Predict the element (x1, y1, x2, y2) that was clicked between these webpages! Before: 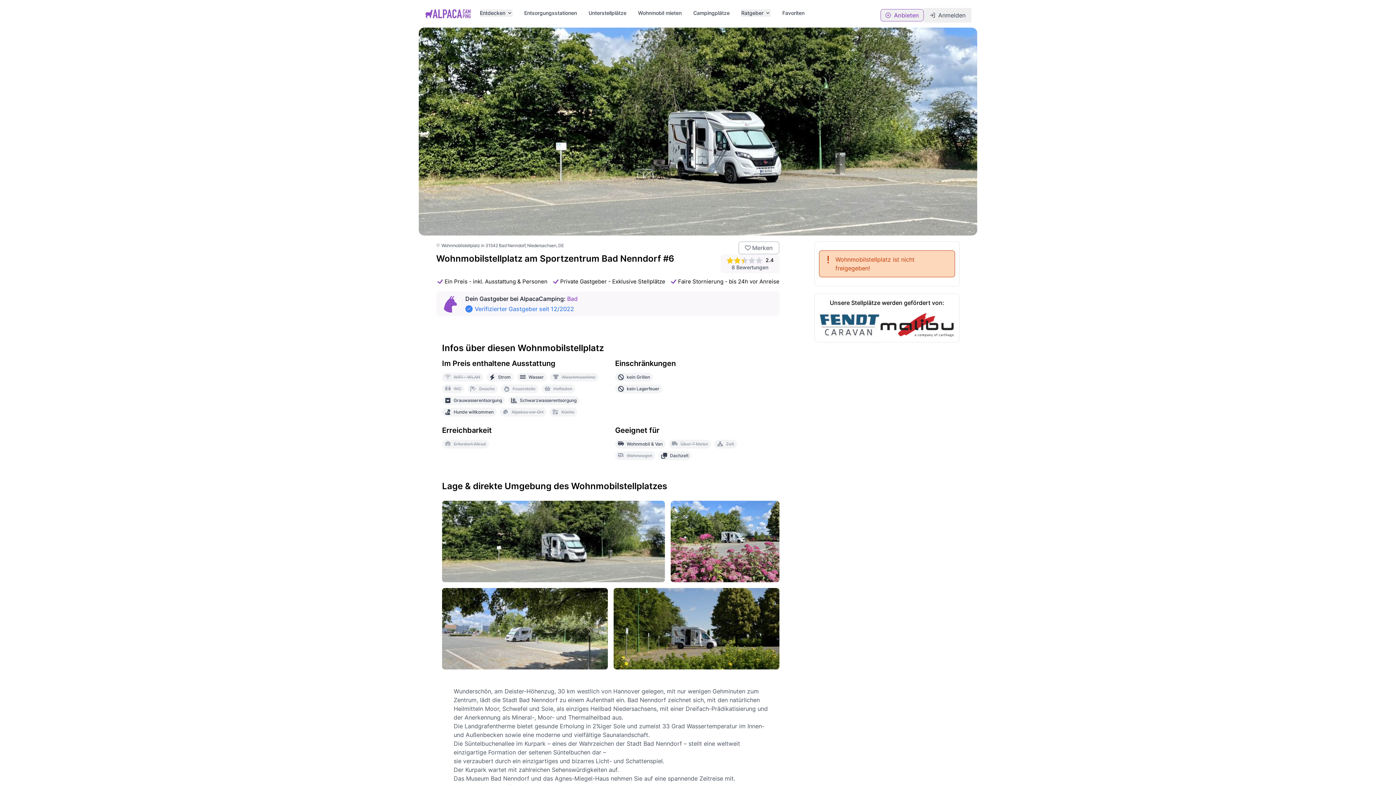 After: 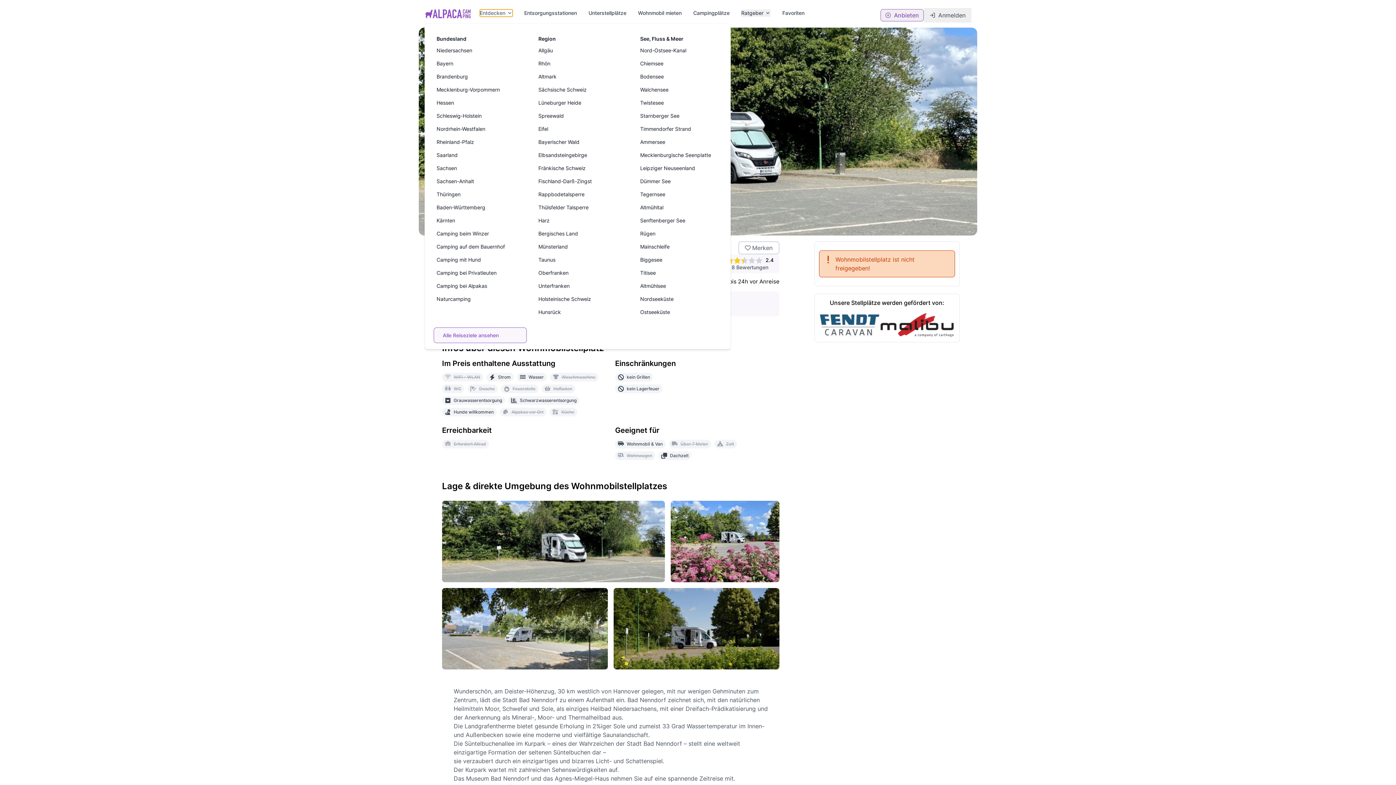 Action: bbox: (480, 9, 512, 16) label: Entdecken